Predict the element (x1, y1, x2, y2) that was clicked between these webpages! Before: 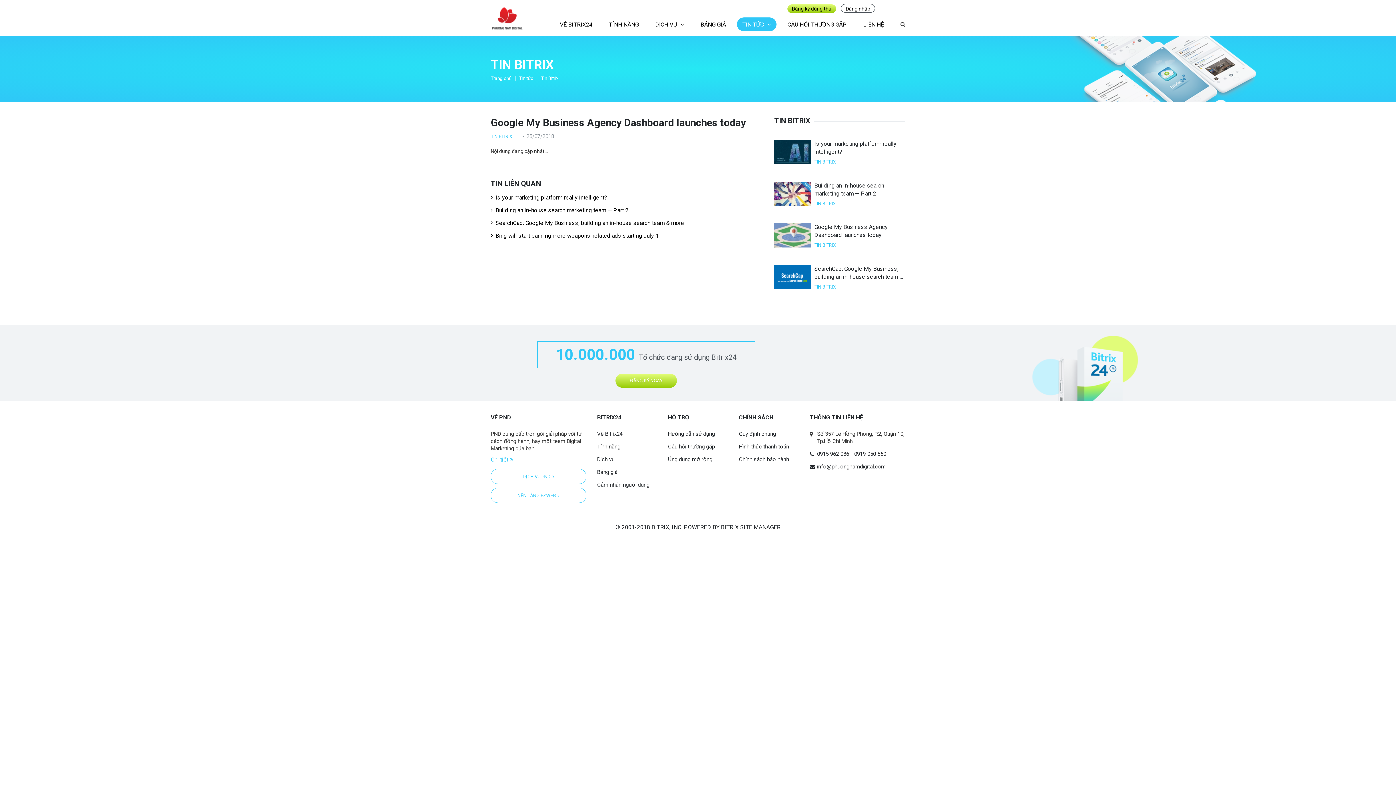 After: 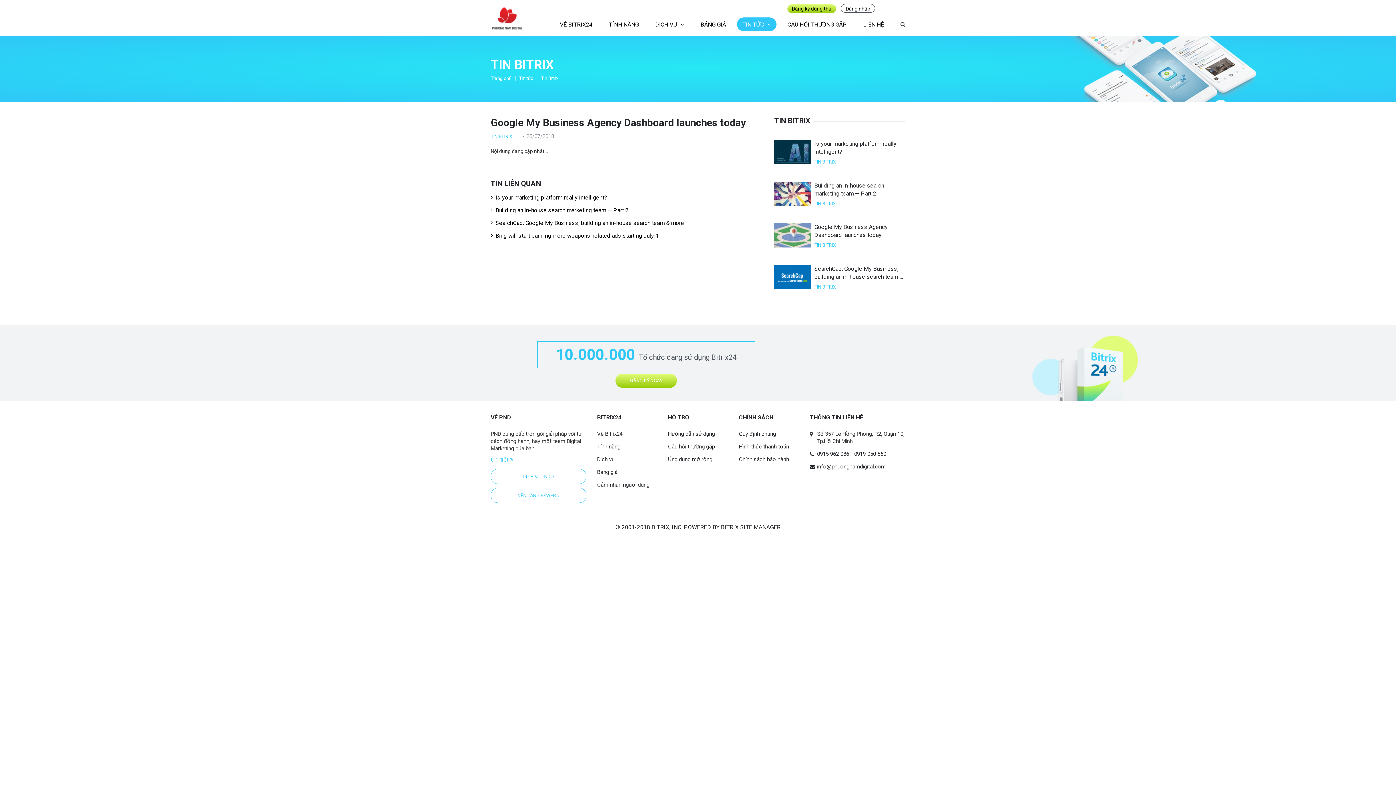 Action: bbox: (615, 373, 677, 387) label: ĐĂNG KÝ NGAY